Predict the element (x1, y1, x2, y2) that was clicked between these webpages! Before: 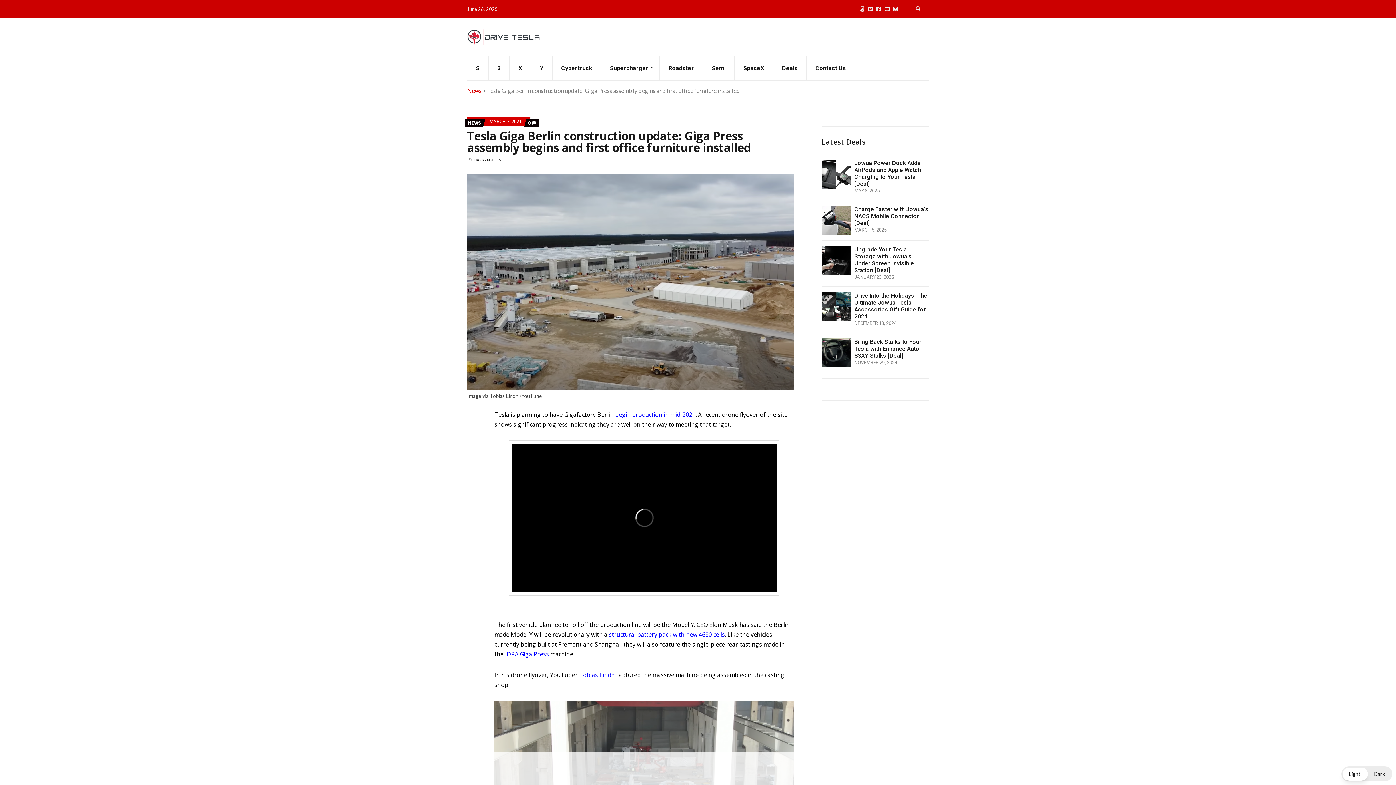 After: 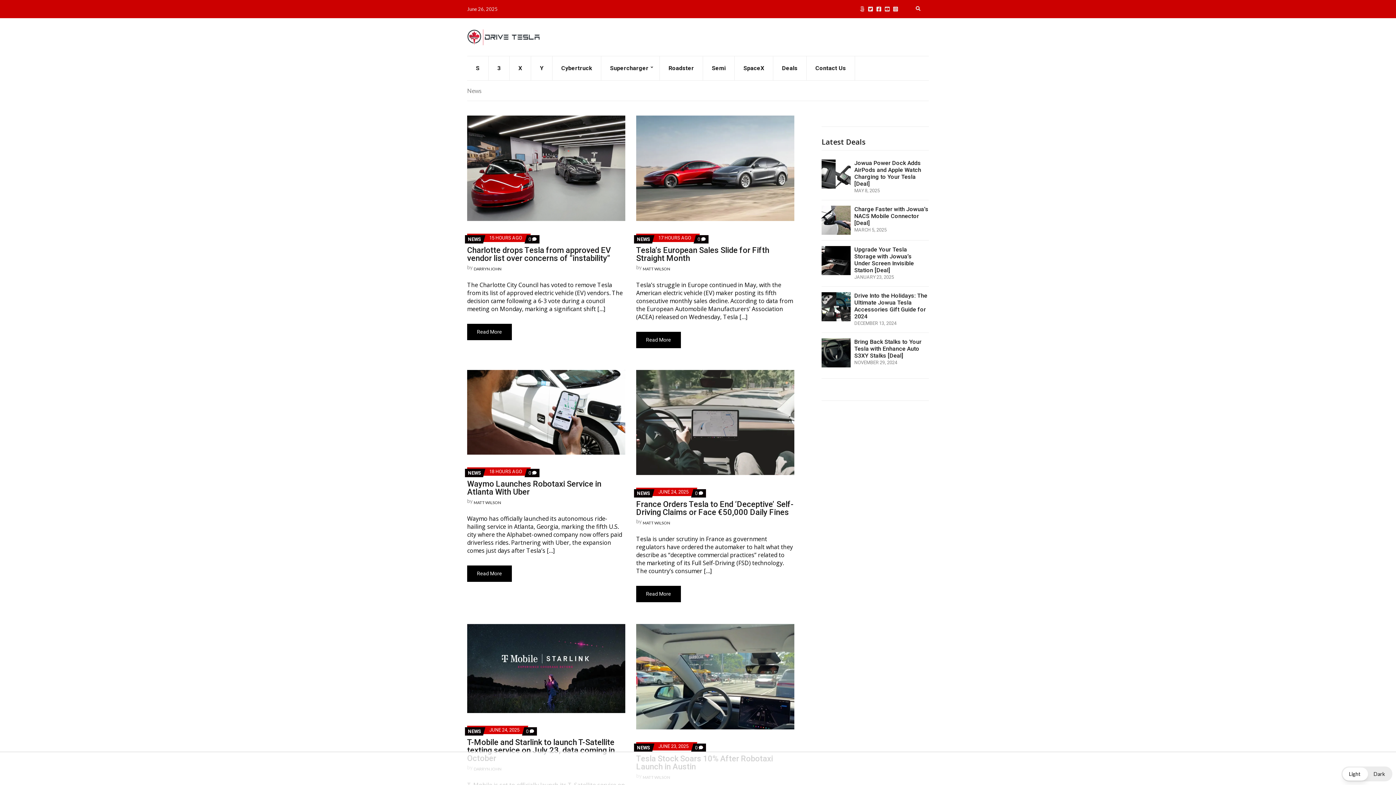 Action: bbox: (467, 87, 481, 94) label: News